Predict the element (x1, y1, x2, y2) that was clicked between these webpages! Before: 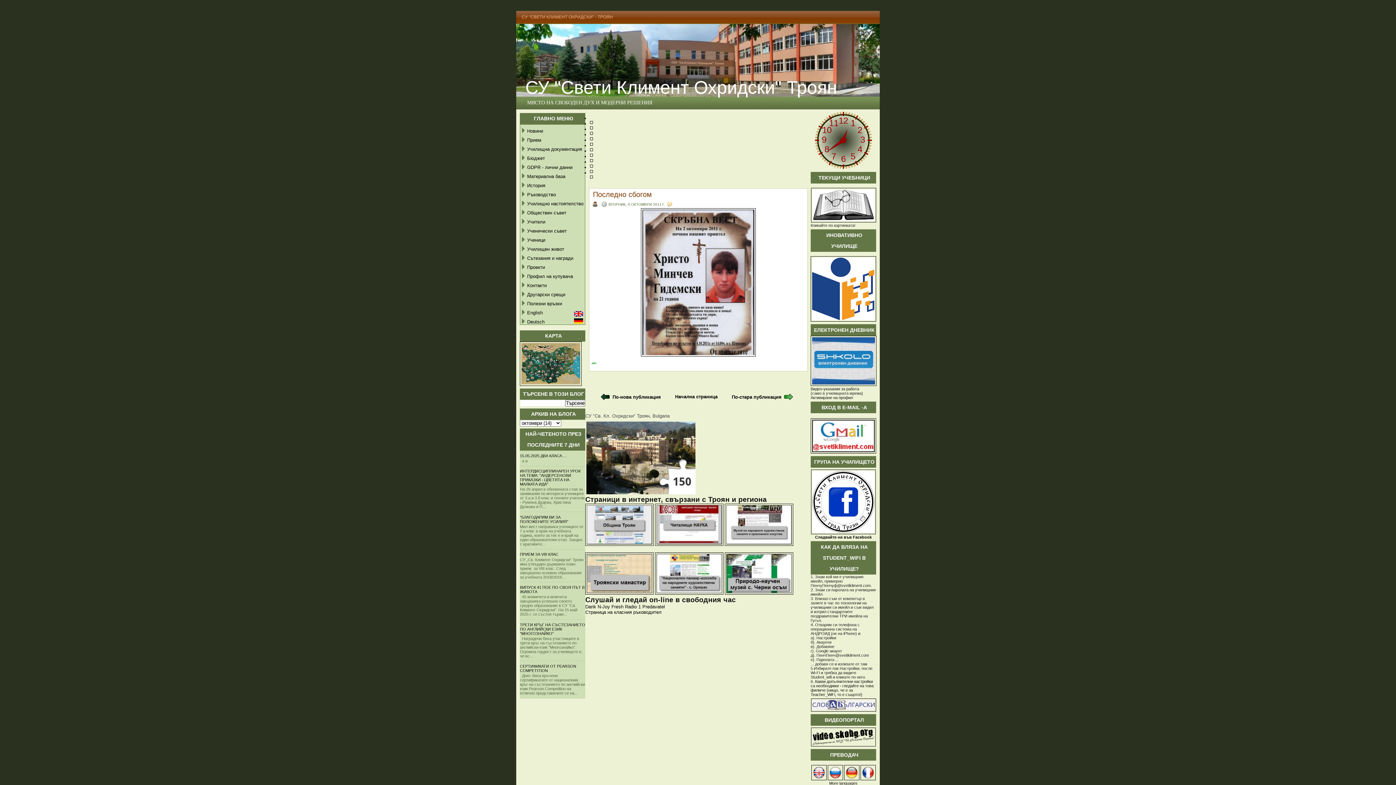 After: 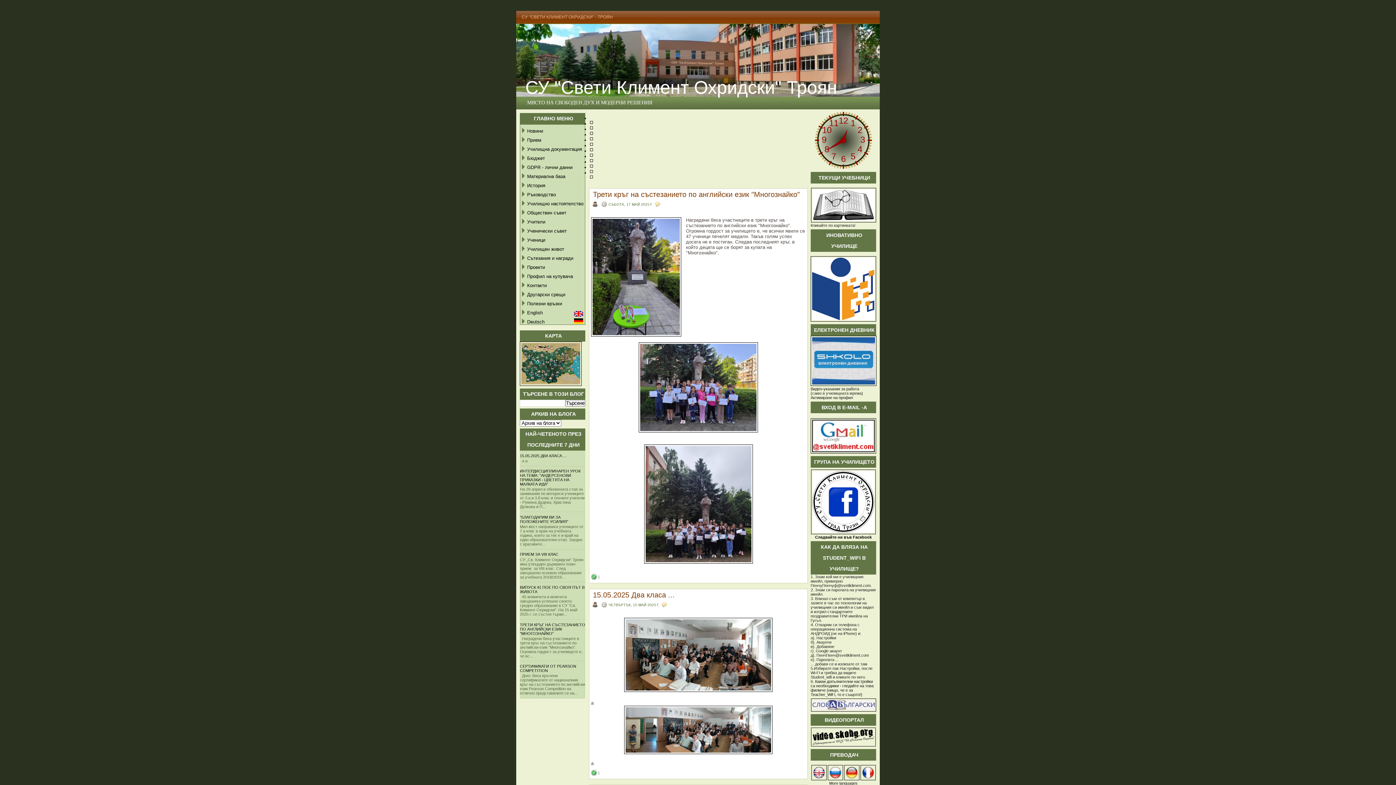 Action: label: Новини bbox: (527, 128, 543, 133)